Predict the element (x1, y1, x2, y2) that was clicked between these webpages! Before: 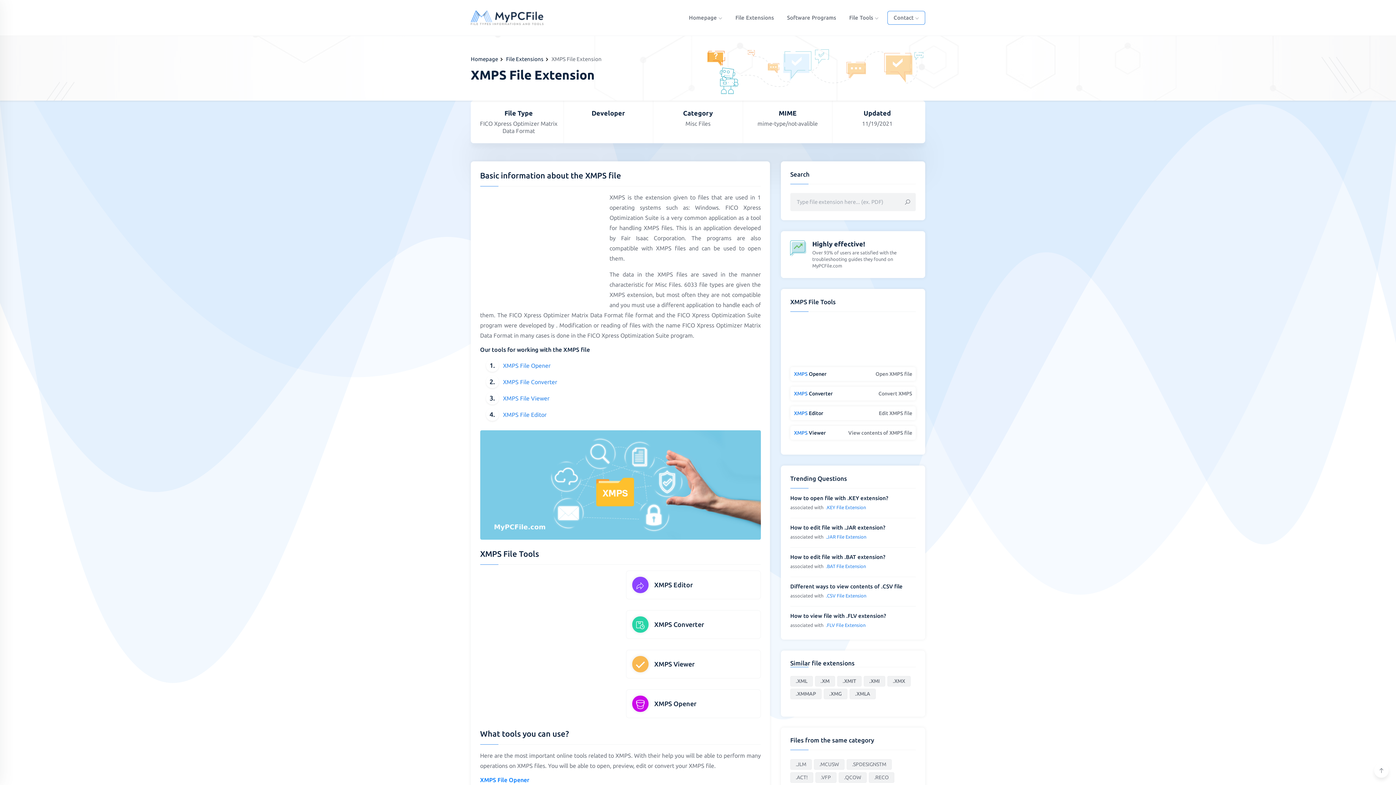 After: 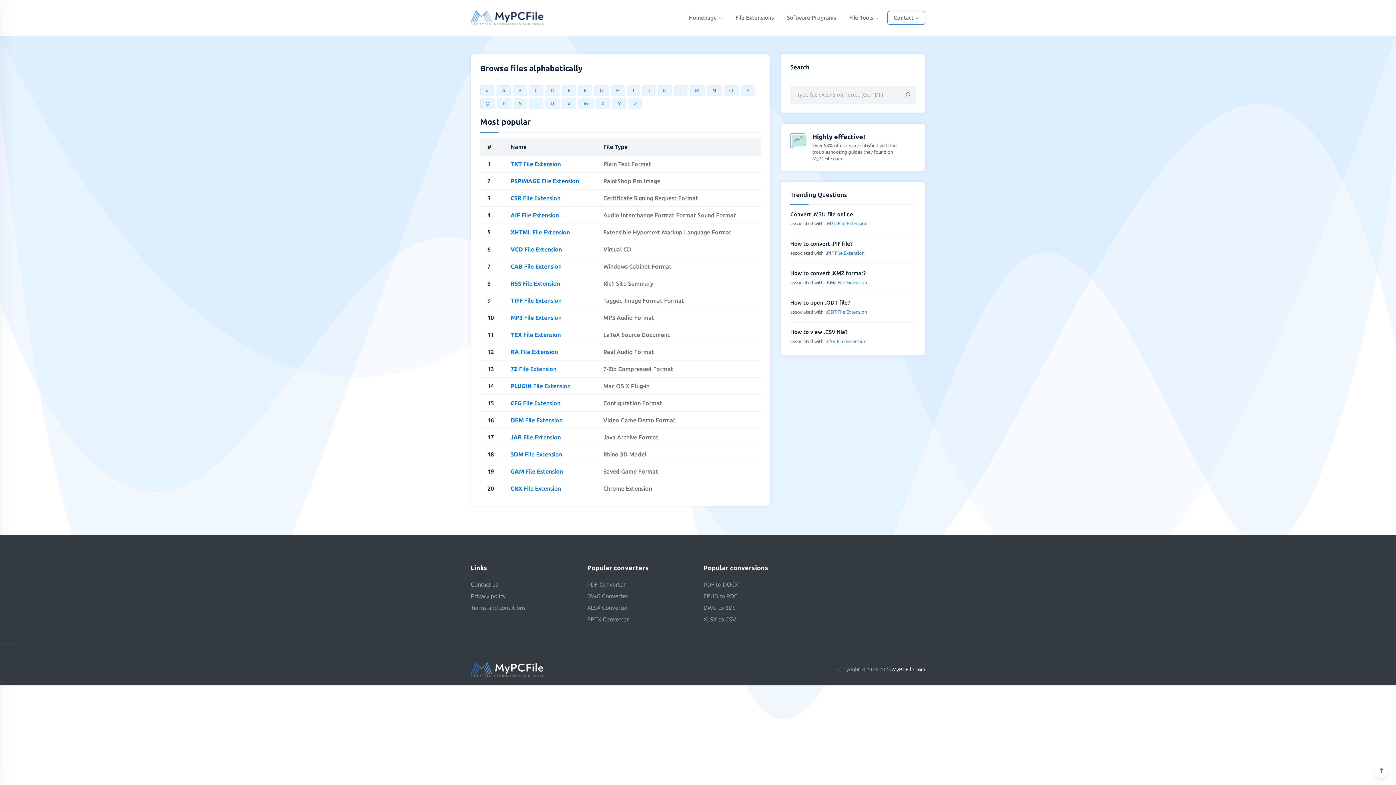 Action: label: File Extensions bbox: (729, 11, 779, 24)